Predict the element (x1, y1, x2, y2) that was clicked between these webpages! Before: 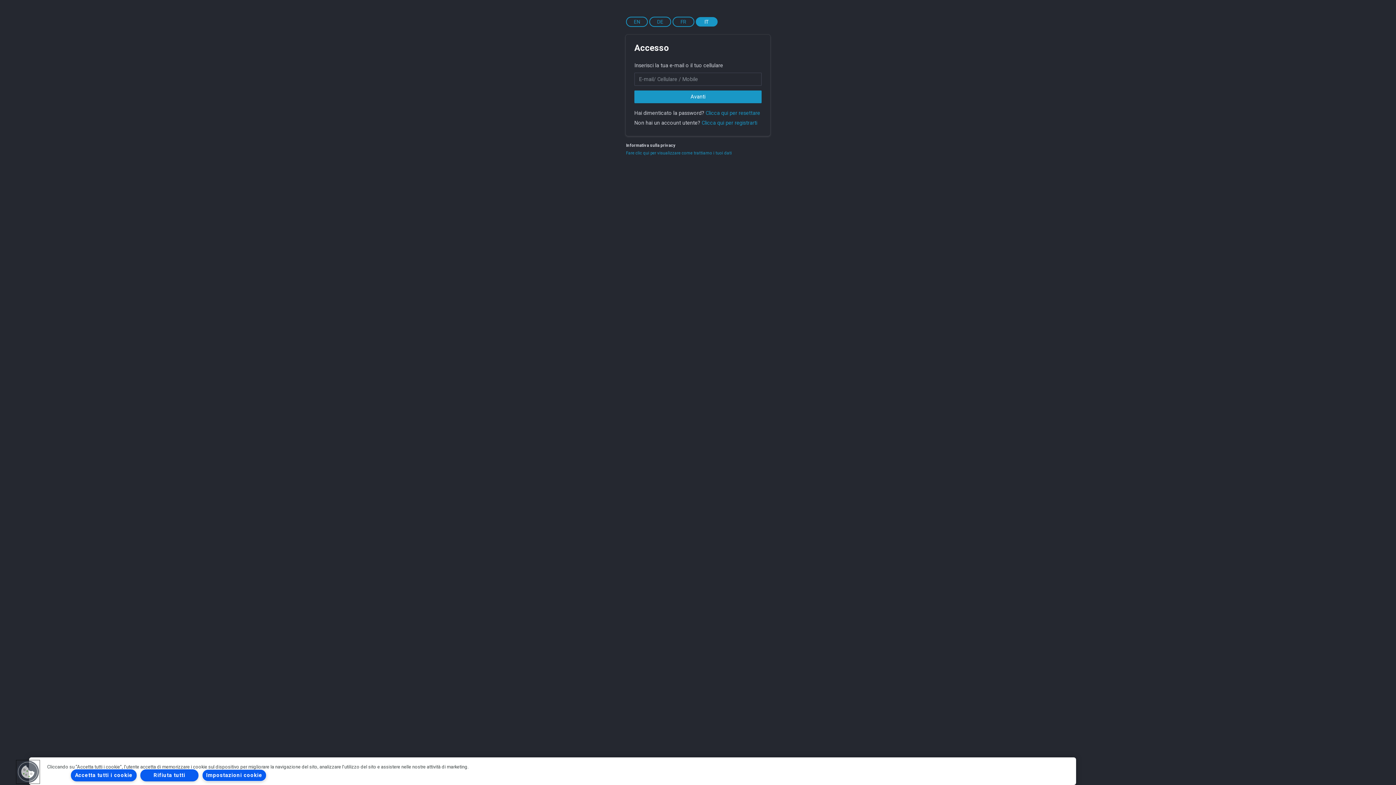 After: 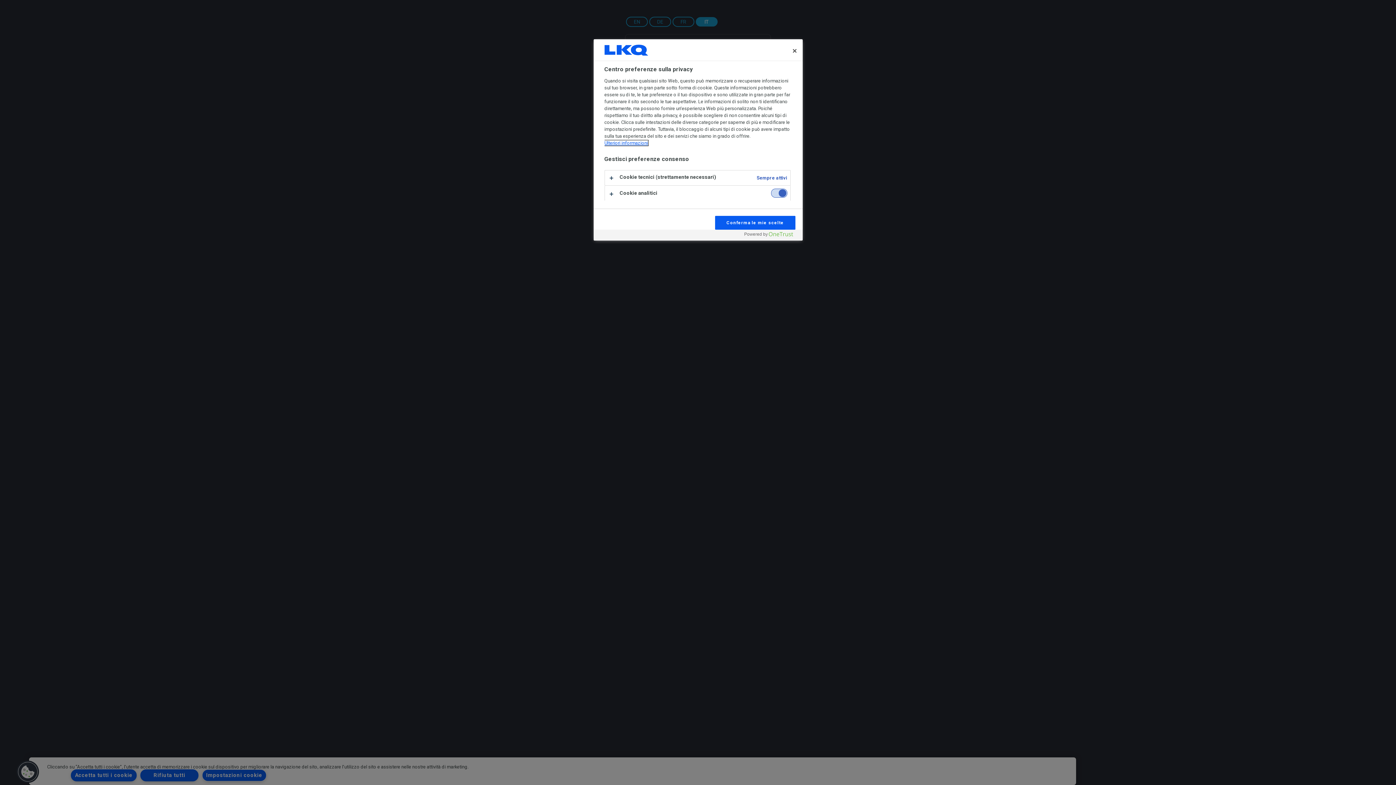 Action: label: Impostazioni cookie bbox: (202, 769, 266, 781)